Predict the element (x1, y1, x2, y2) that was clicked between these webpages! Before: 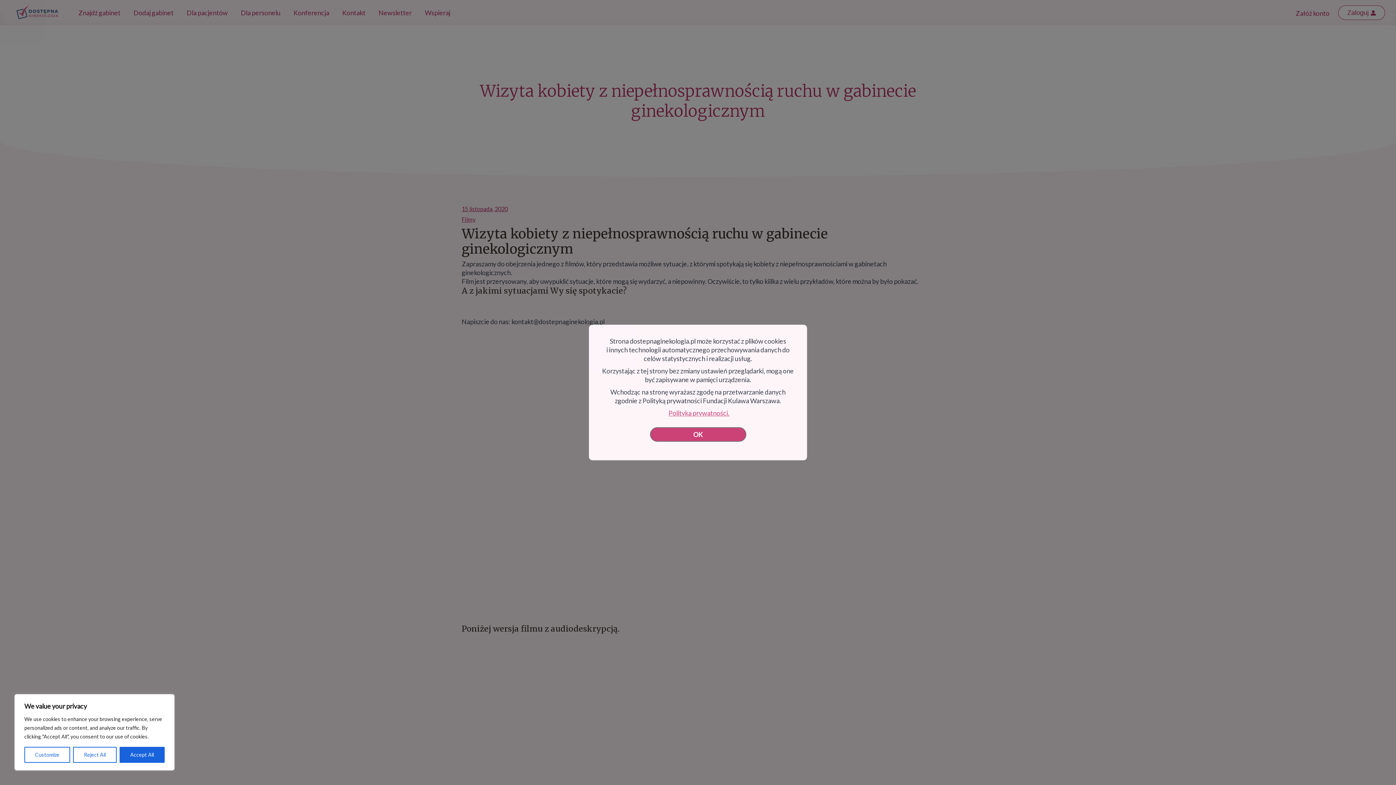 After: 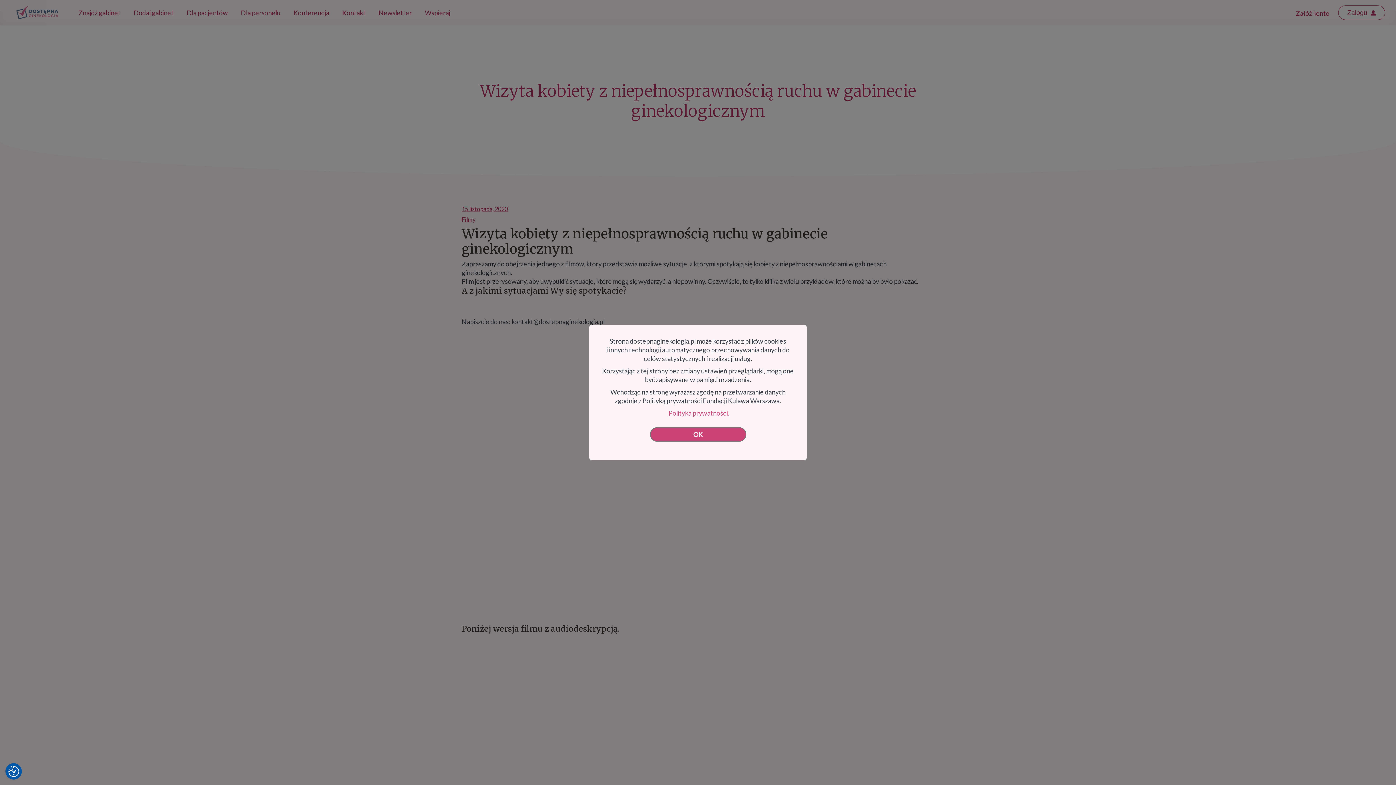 Action: label: Accept All bbox: (119, 747, 164, 763)